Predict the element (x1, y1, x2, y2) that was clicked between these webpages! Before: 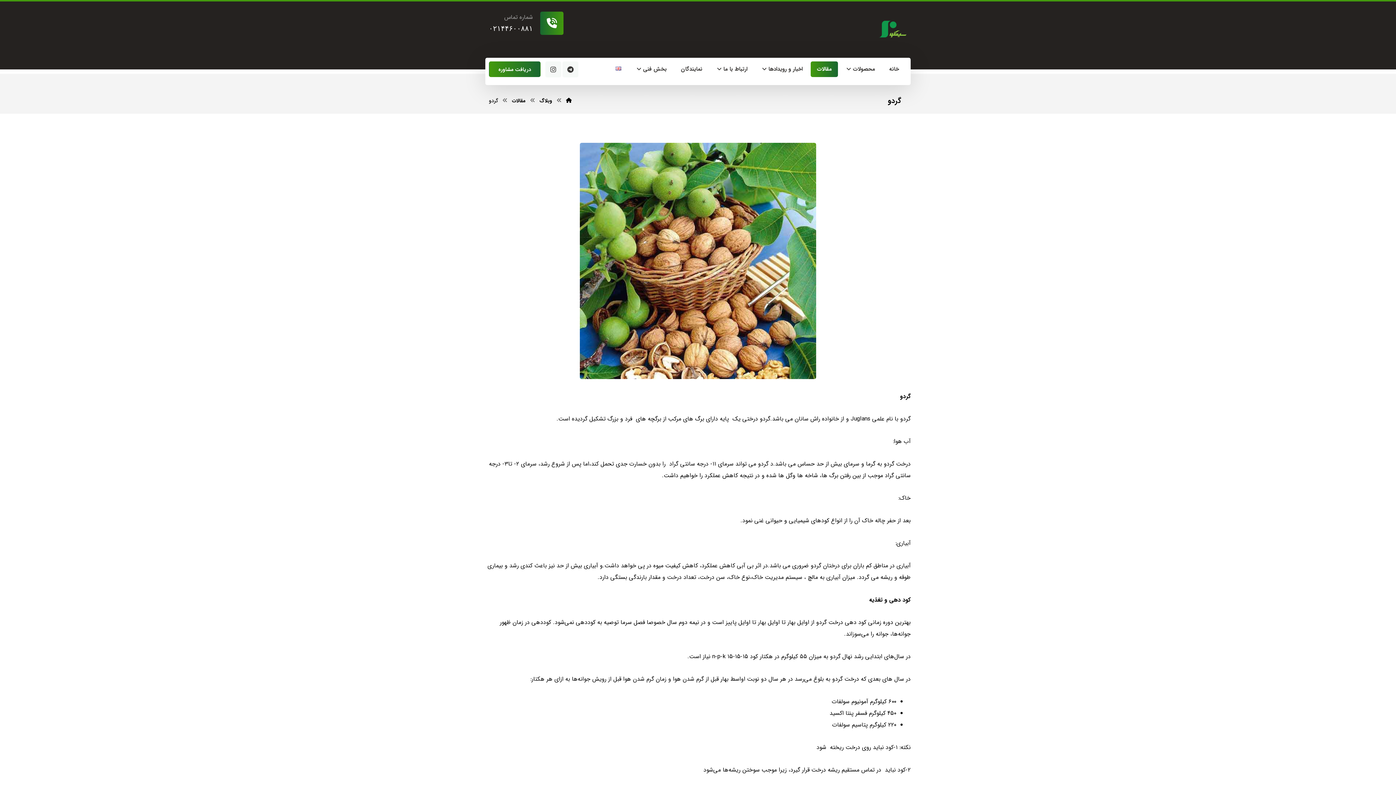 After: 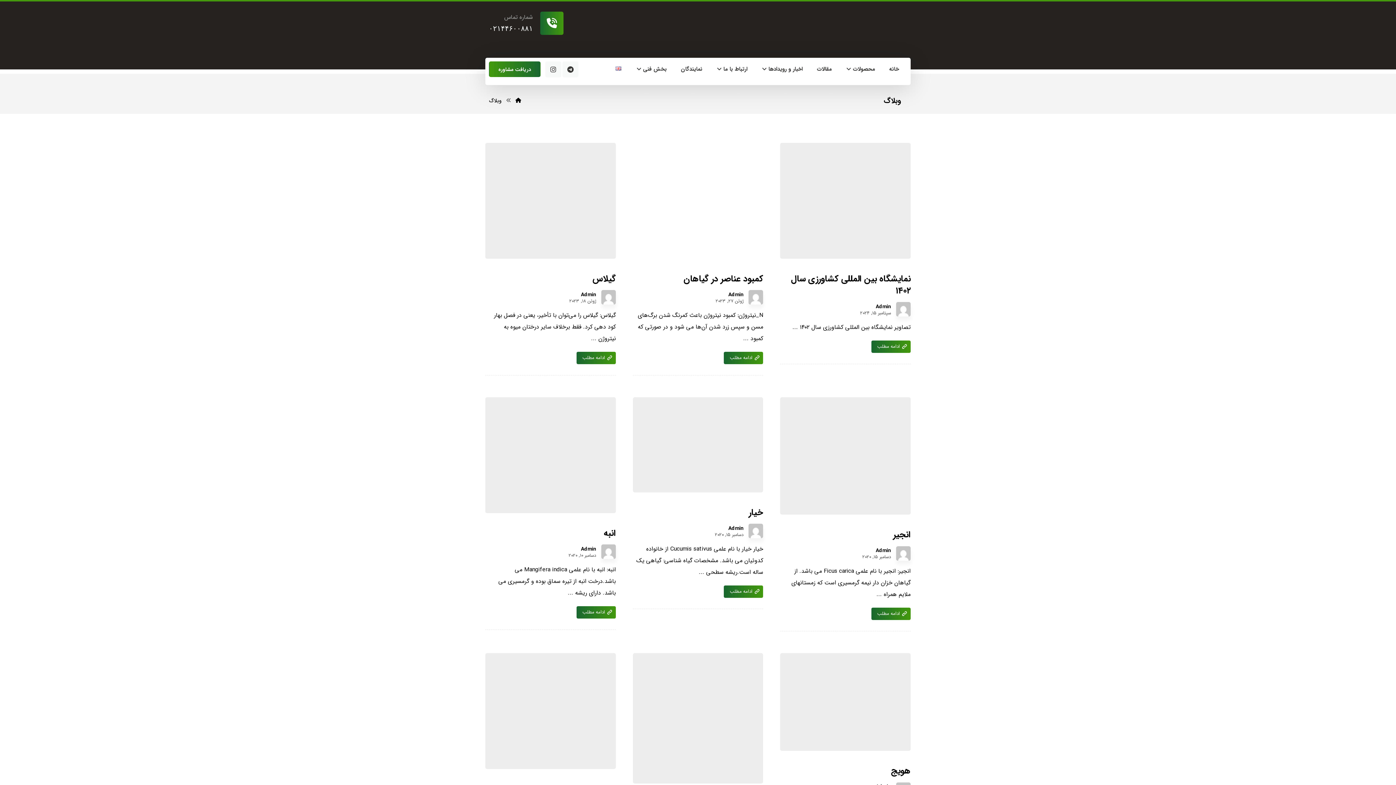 Action: label: وبلاگ bbox: (539, 96, 552, 104)